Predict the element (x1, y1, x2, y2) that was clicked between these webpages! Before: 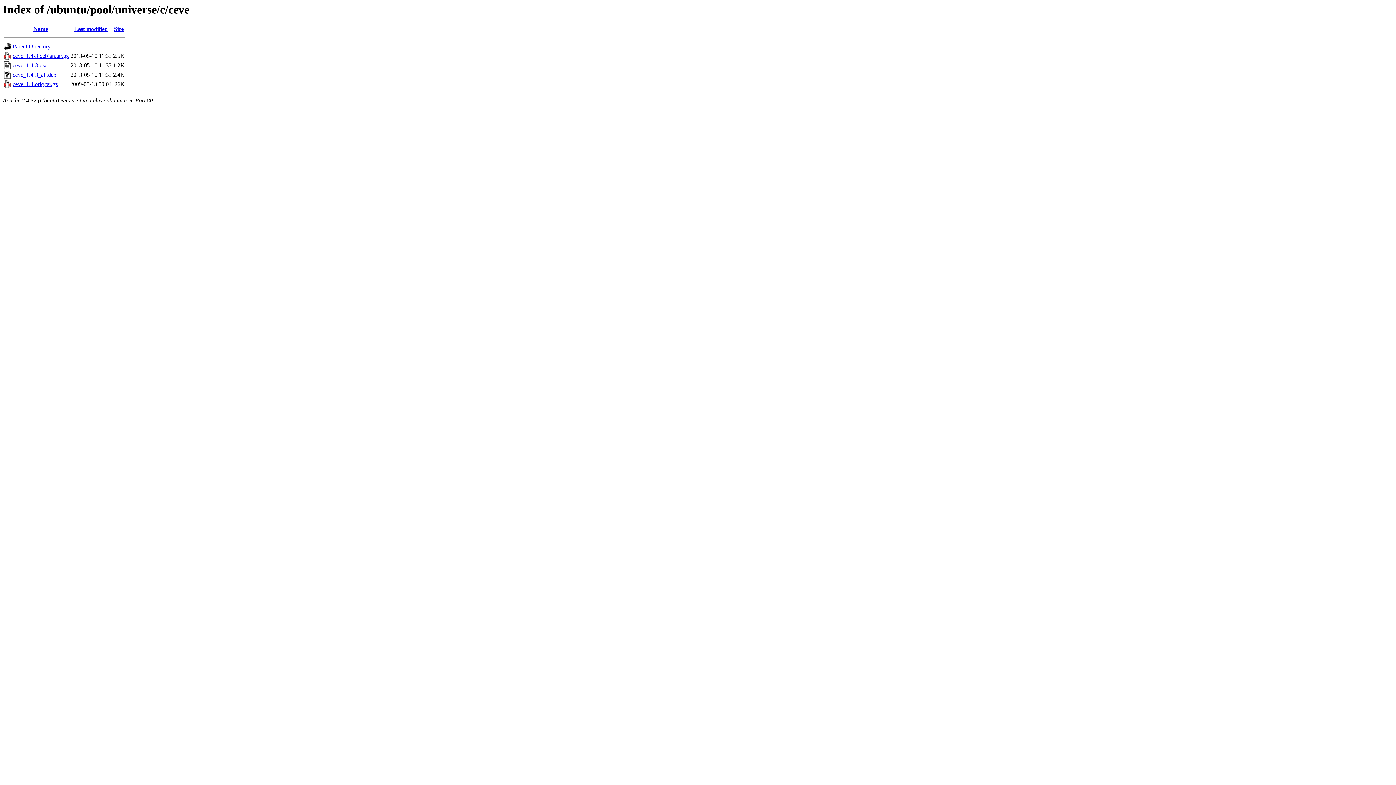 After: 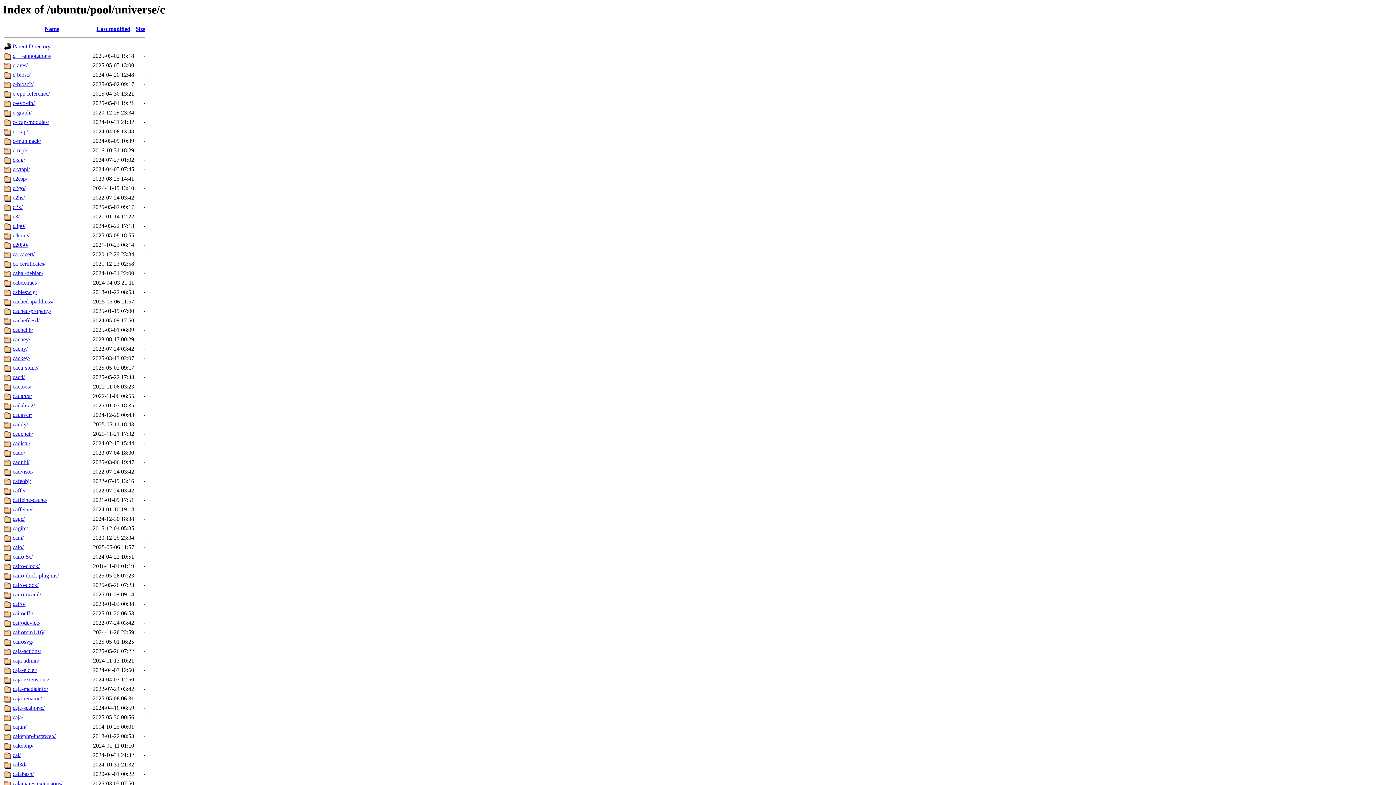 Action: bbox: (12, 43, 50, 49) label: Parent Directory